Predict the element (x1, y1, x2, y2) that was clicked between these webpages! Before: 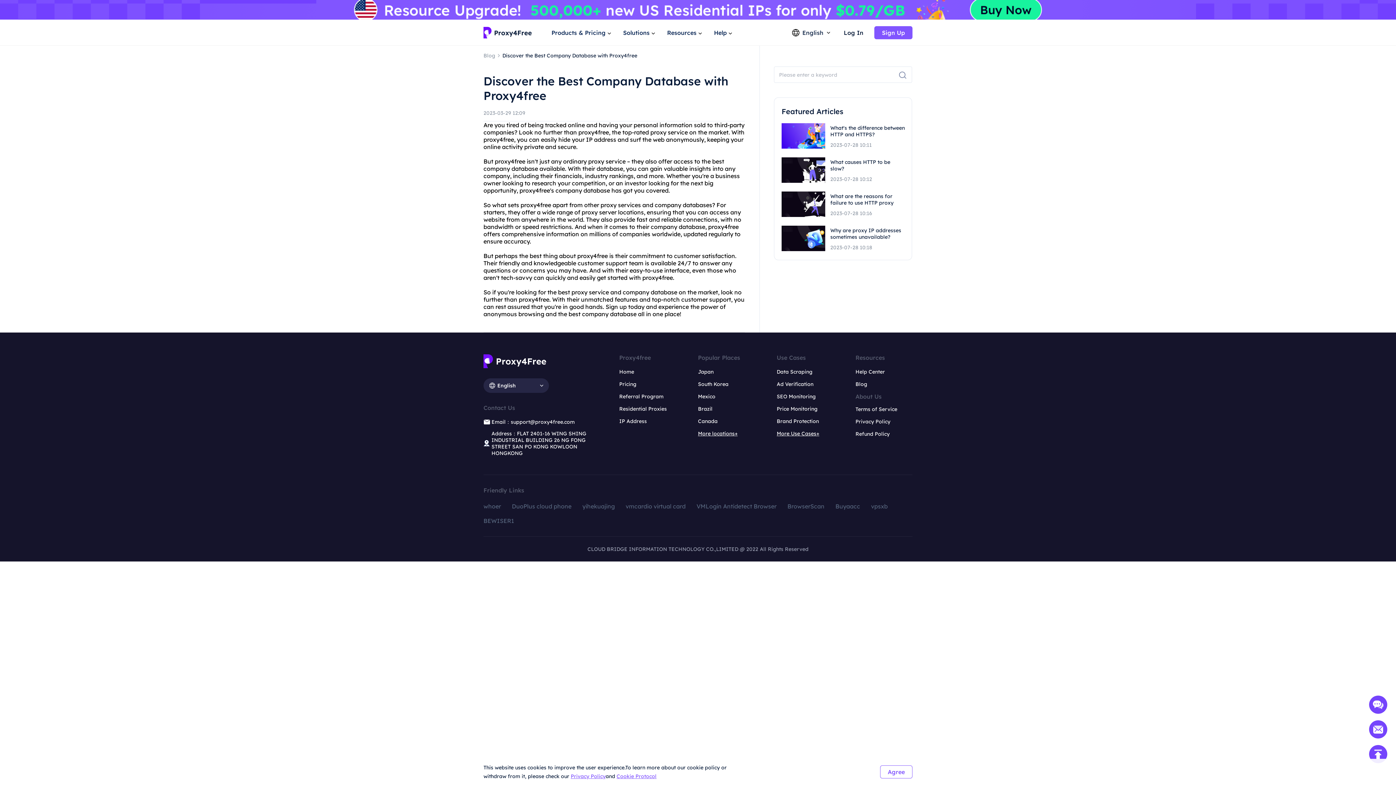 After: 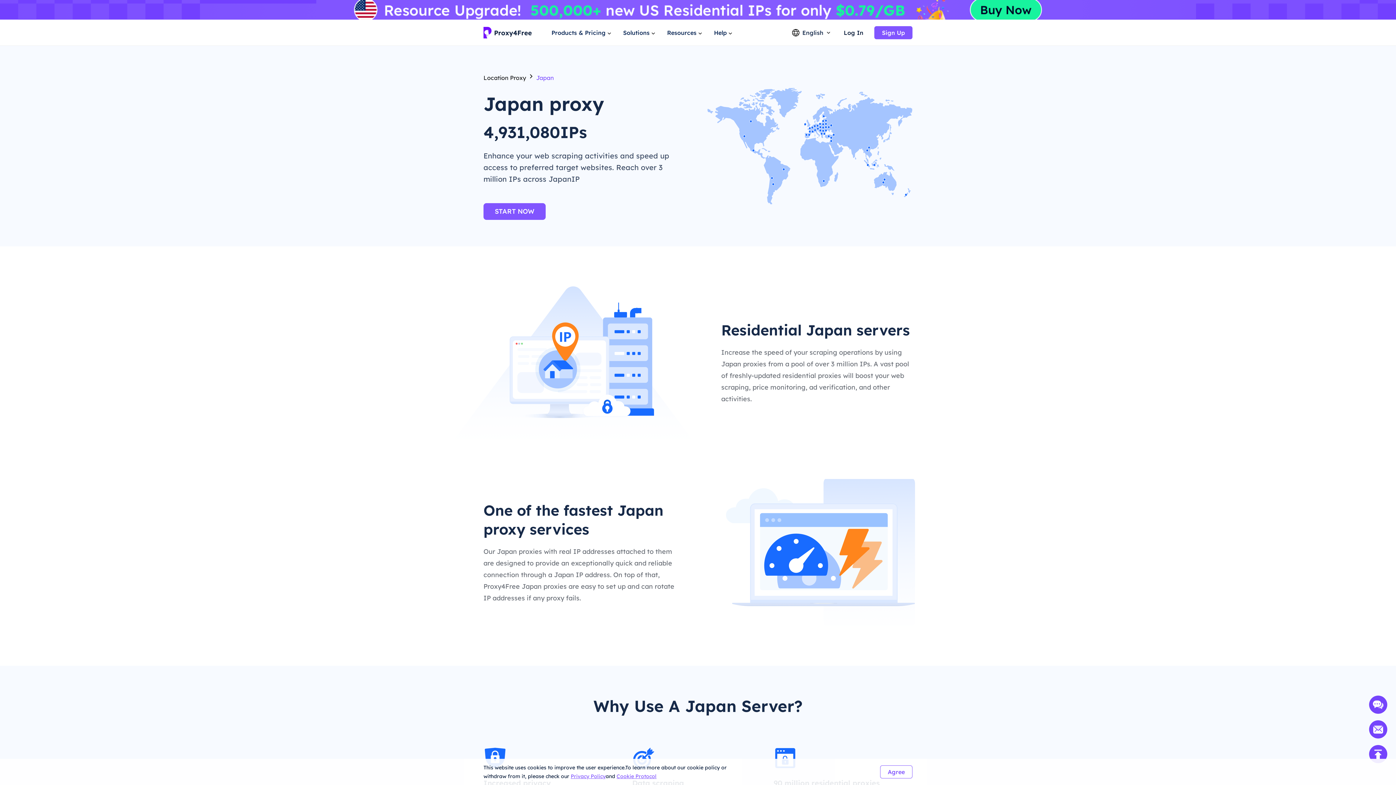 Action: bbox: (698, 368, 713, 375) label: Japan